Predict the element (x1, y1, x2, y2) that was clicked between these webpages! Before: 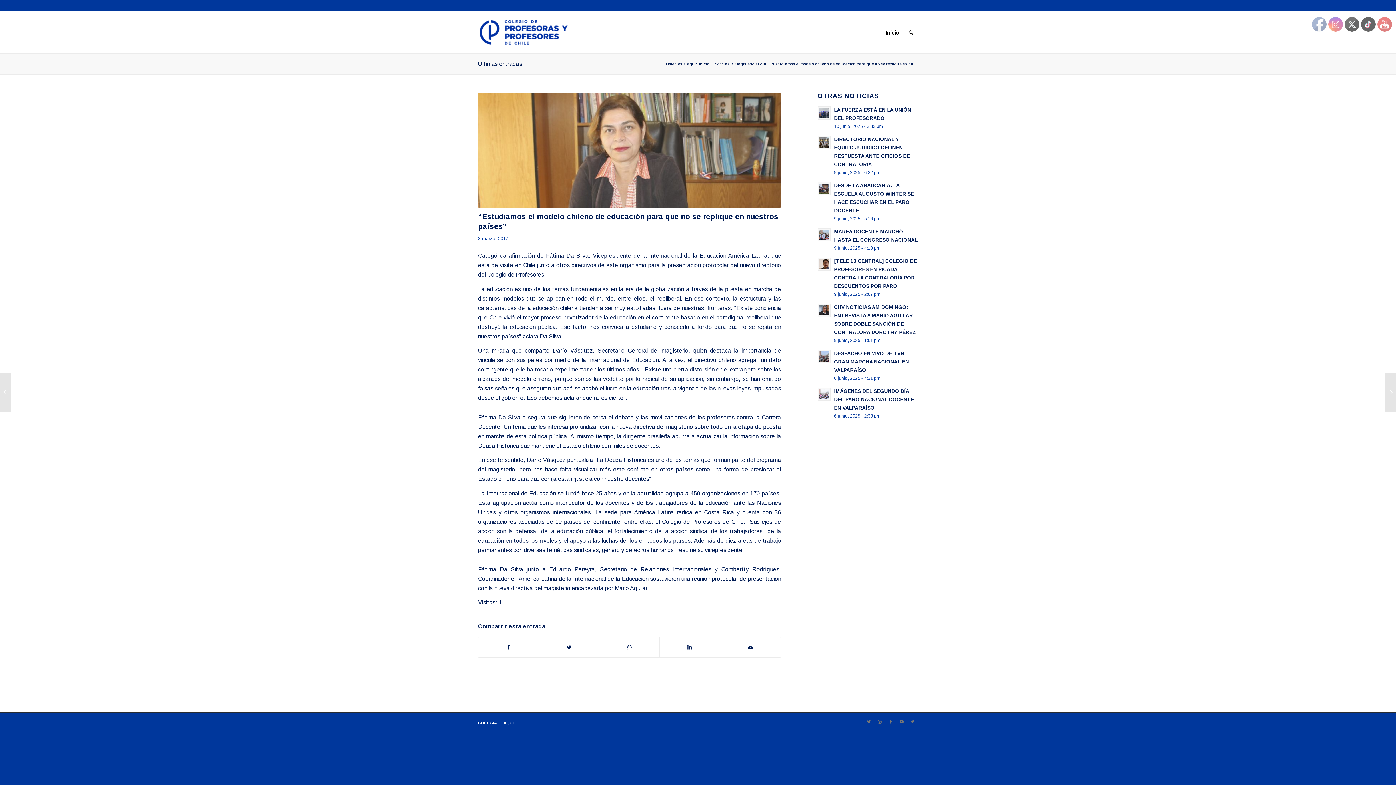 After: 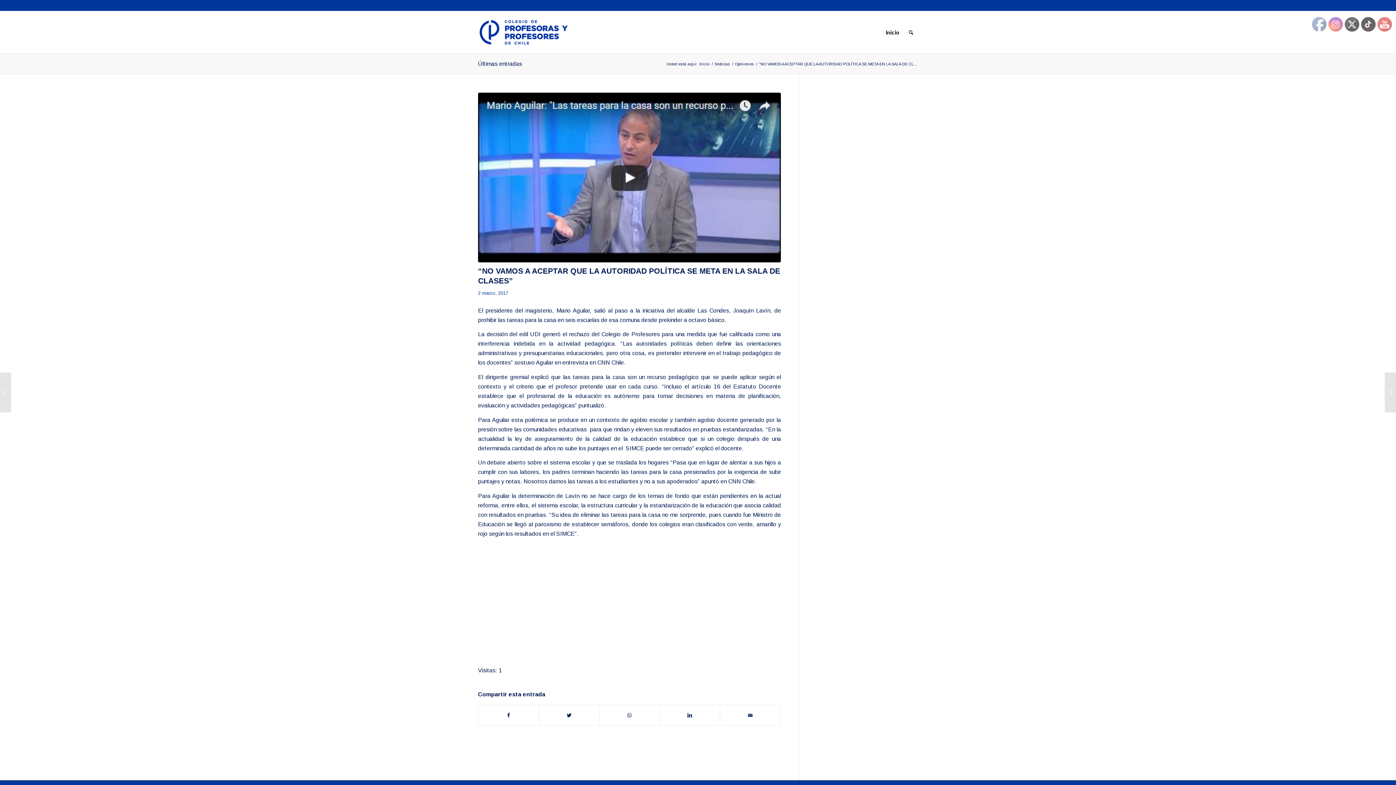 Action: label: “NO VAMOS A ACEPTAR QUE LA AUTORIDAD POLÍTICA SE META EN LA SALA DE CLAS...	 bbox: (0, 372, 11, 412)